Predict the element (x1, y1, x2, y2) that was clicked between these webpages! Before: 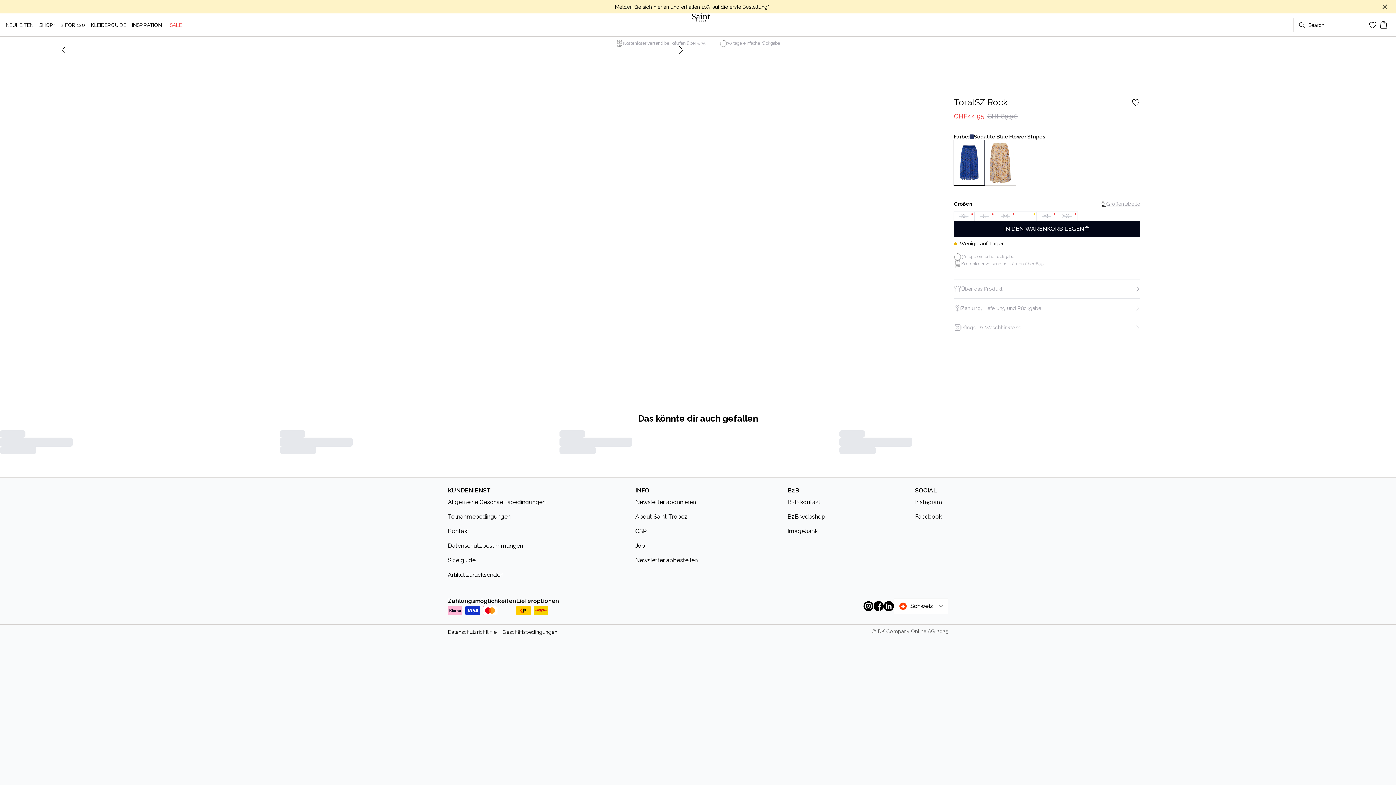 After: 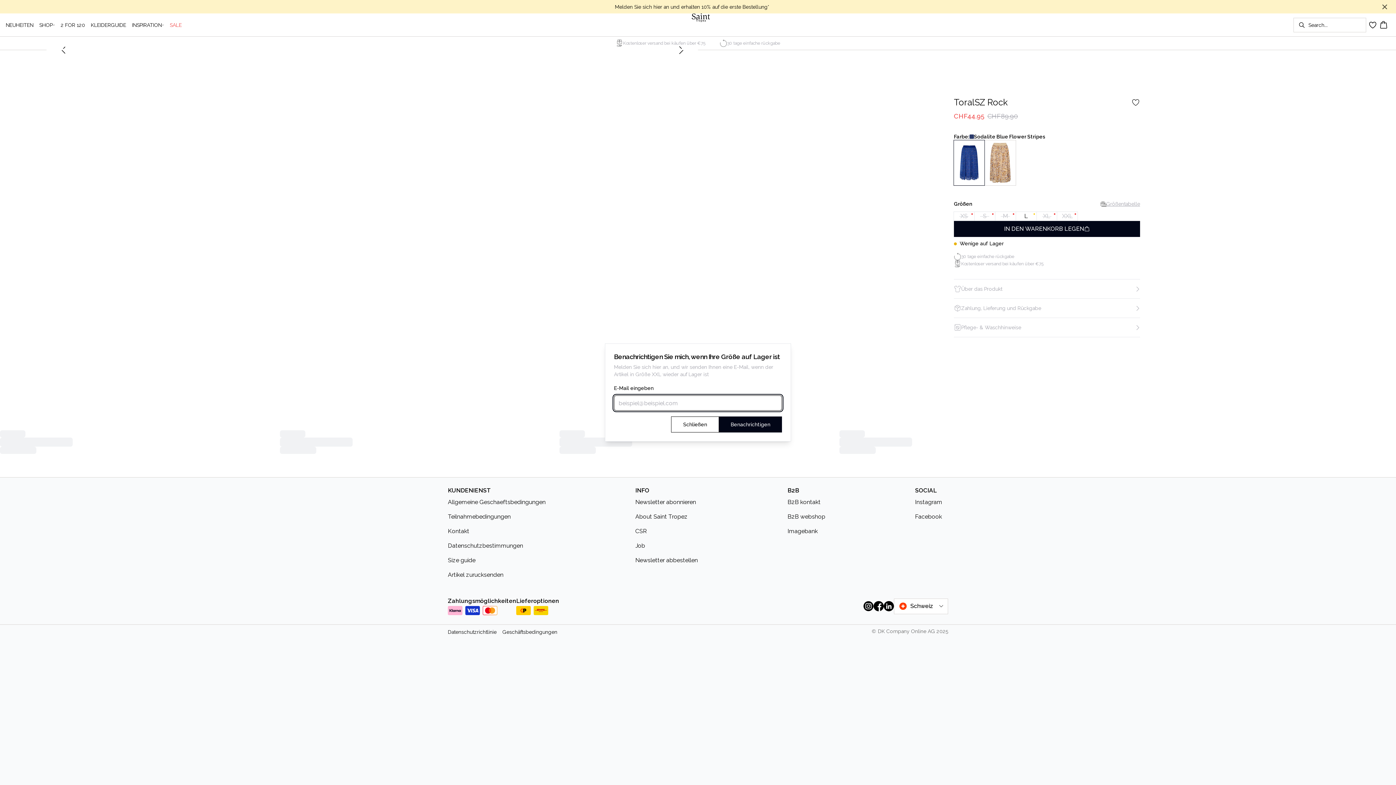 Action: label: XXL bbox: (1057, 212, 1077, 220)